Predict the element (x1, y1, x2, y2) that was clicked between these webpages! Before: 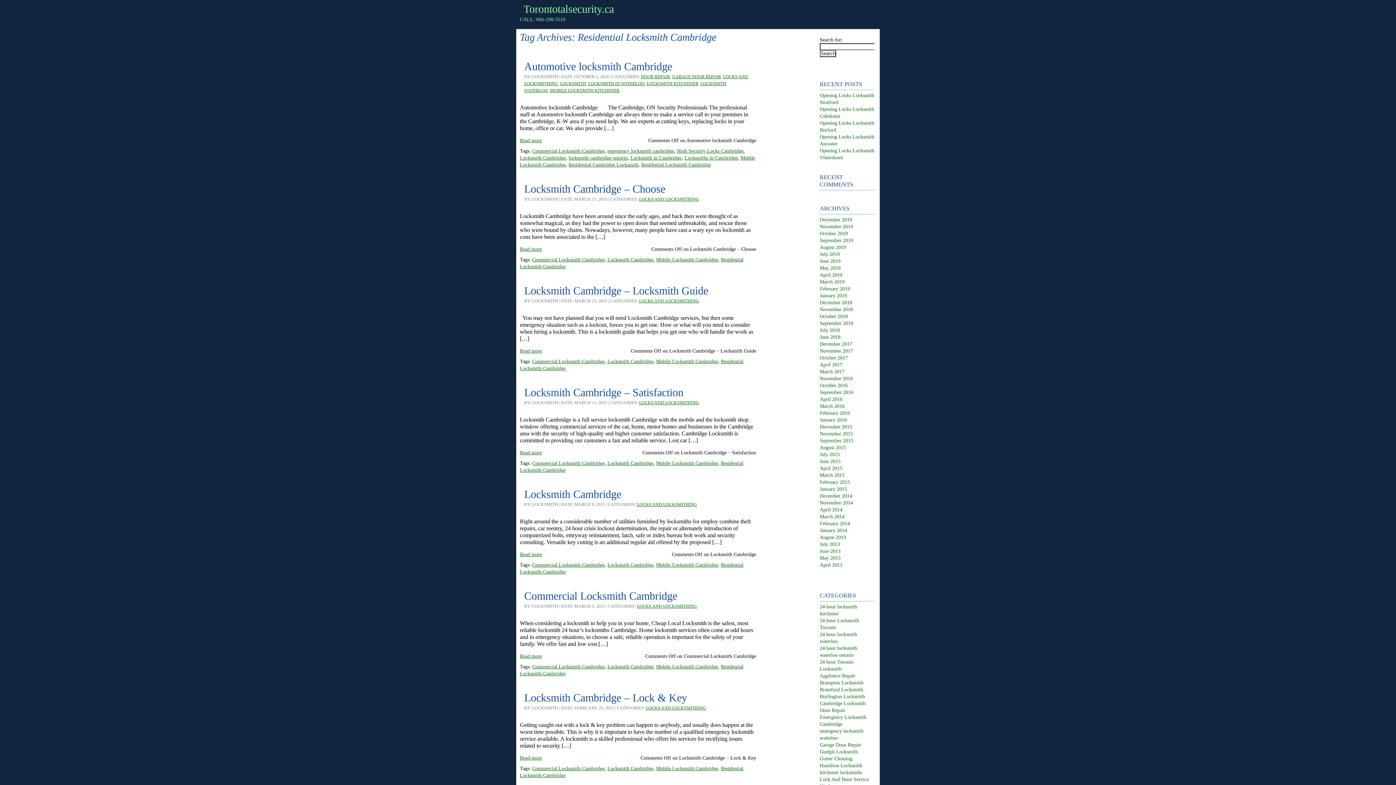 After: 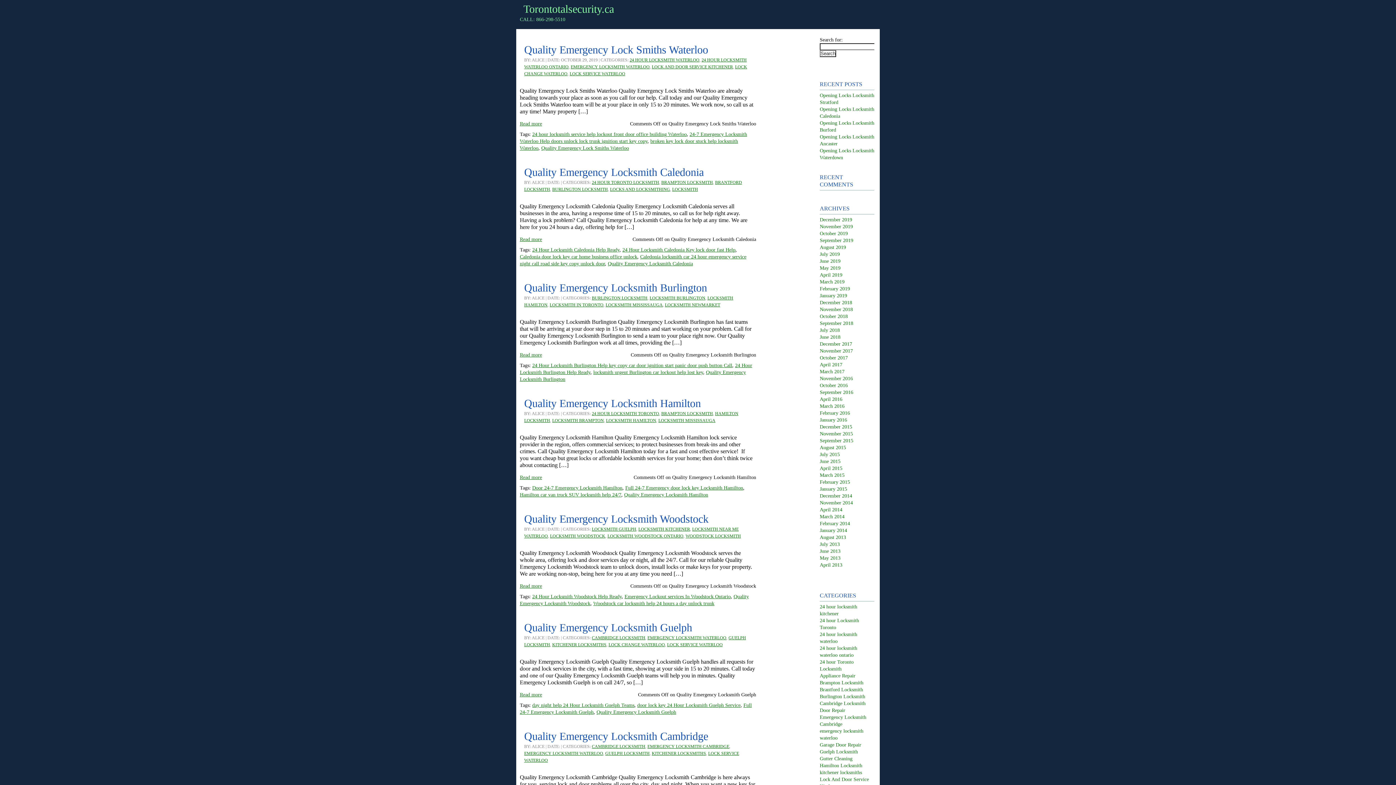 Action: label: October 2019 bbox: (820, 230, 848, 236)